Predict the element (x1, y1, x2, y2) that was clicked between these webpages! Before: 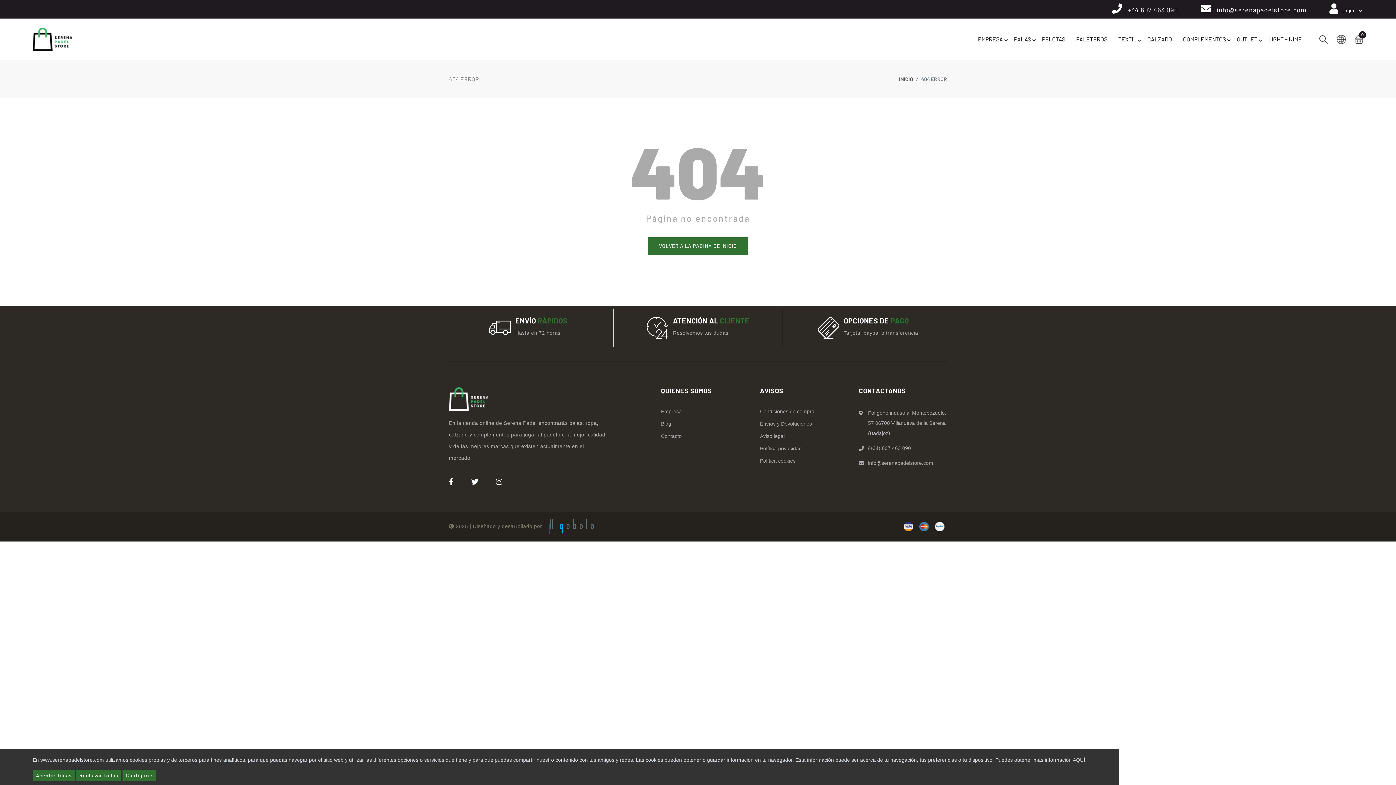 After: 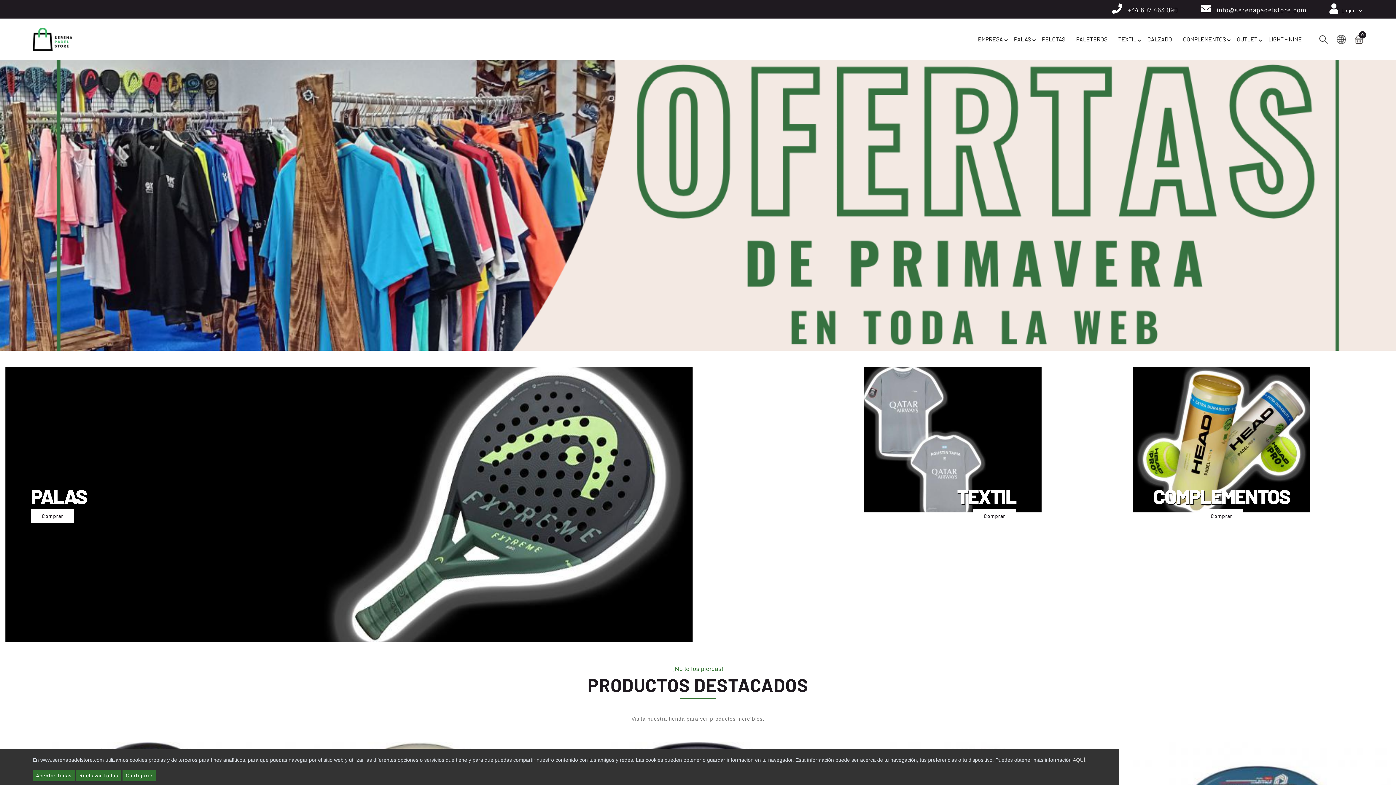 Action: bbox: (648, 237, 748, 254) label: VOLVER A LA PÁGINA DE INICIO